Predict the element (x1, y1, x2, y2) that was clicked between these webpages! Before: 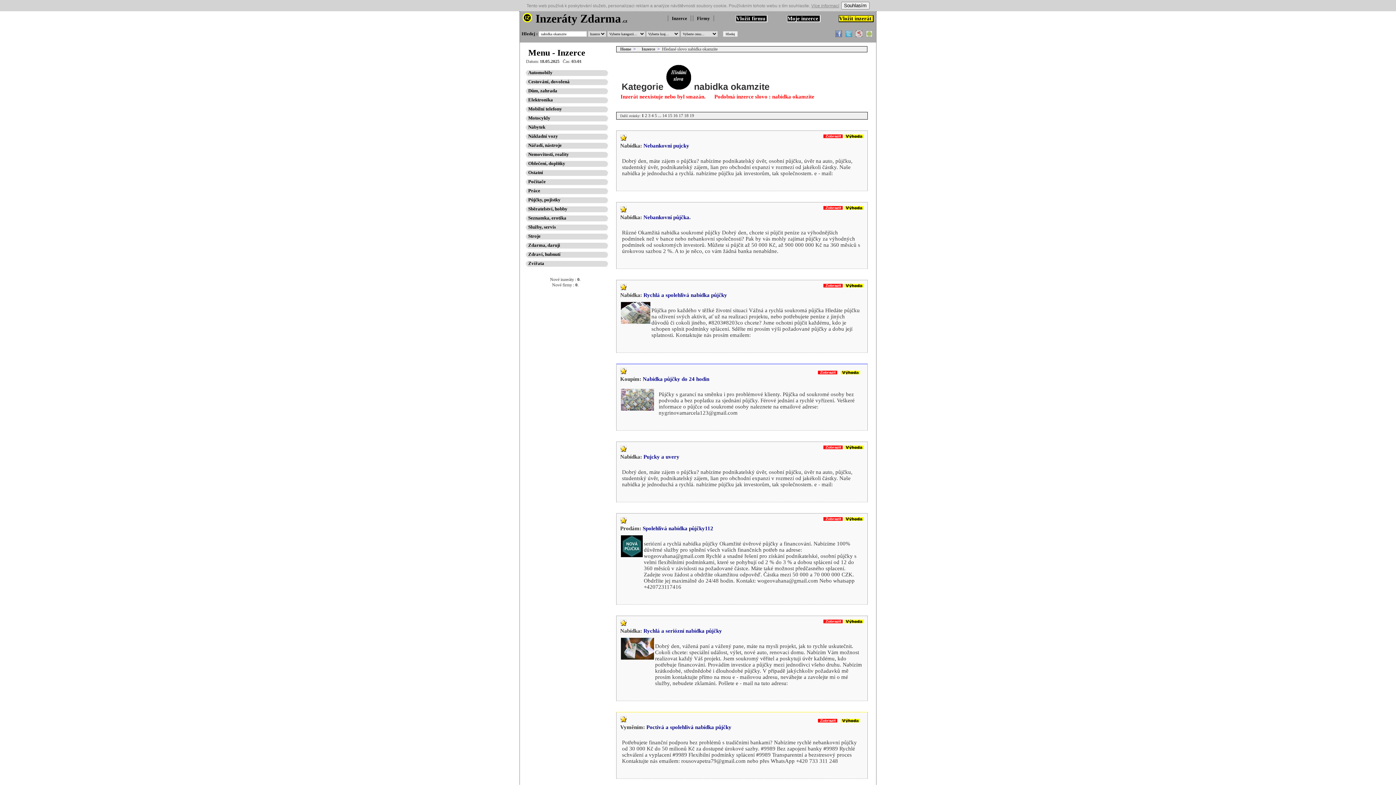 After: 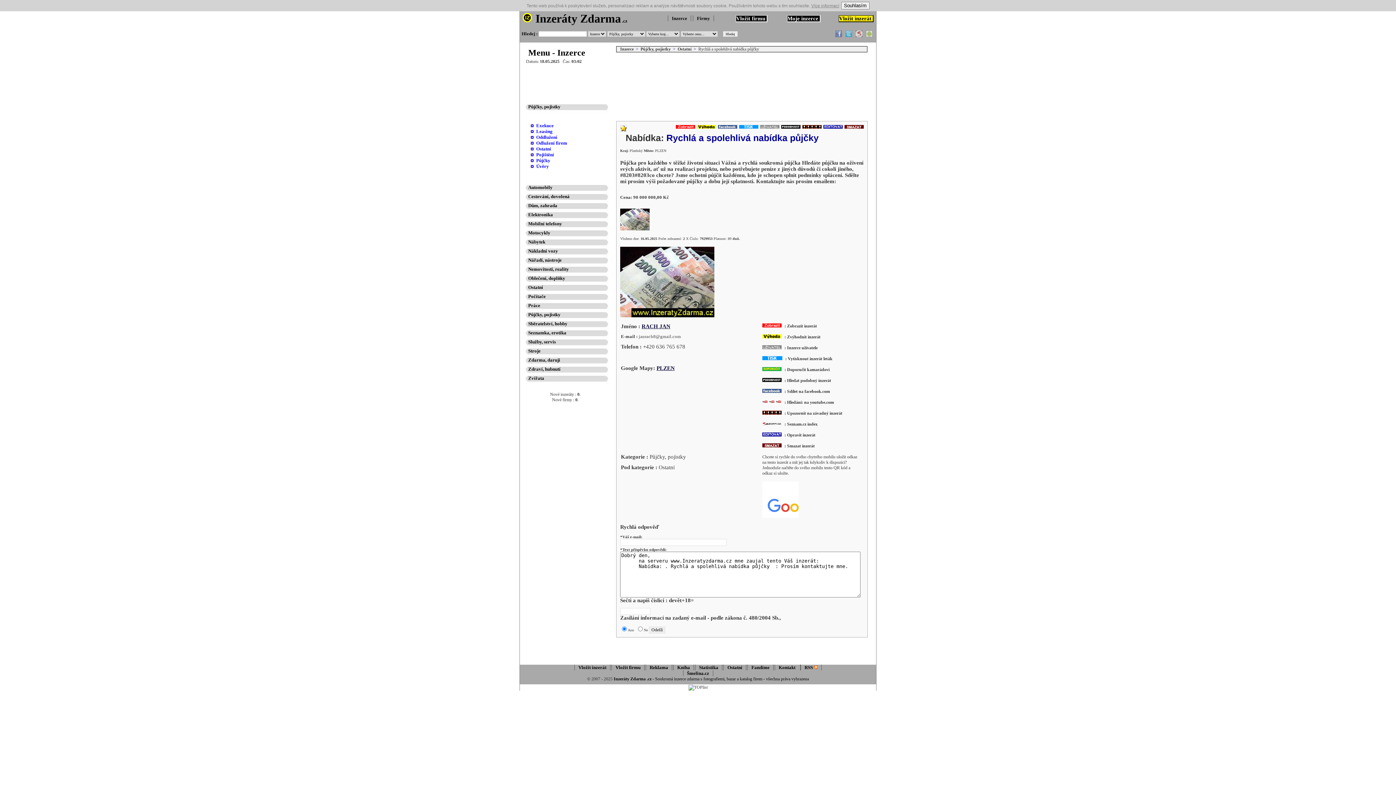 Action: label: Rychlá a spolehlivá nabídka půjčky bbox: (643, 292, 727, 298)